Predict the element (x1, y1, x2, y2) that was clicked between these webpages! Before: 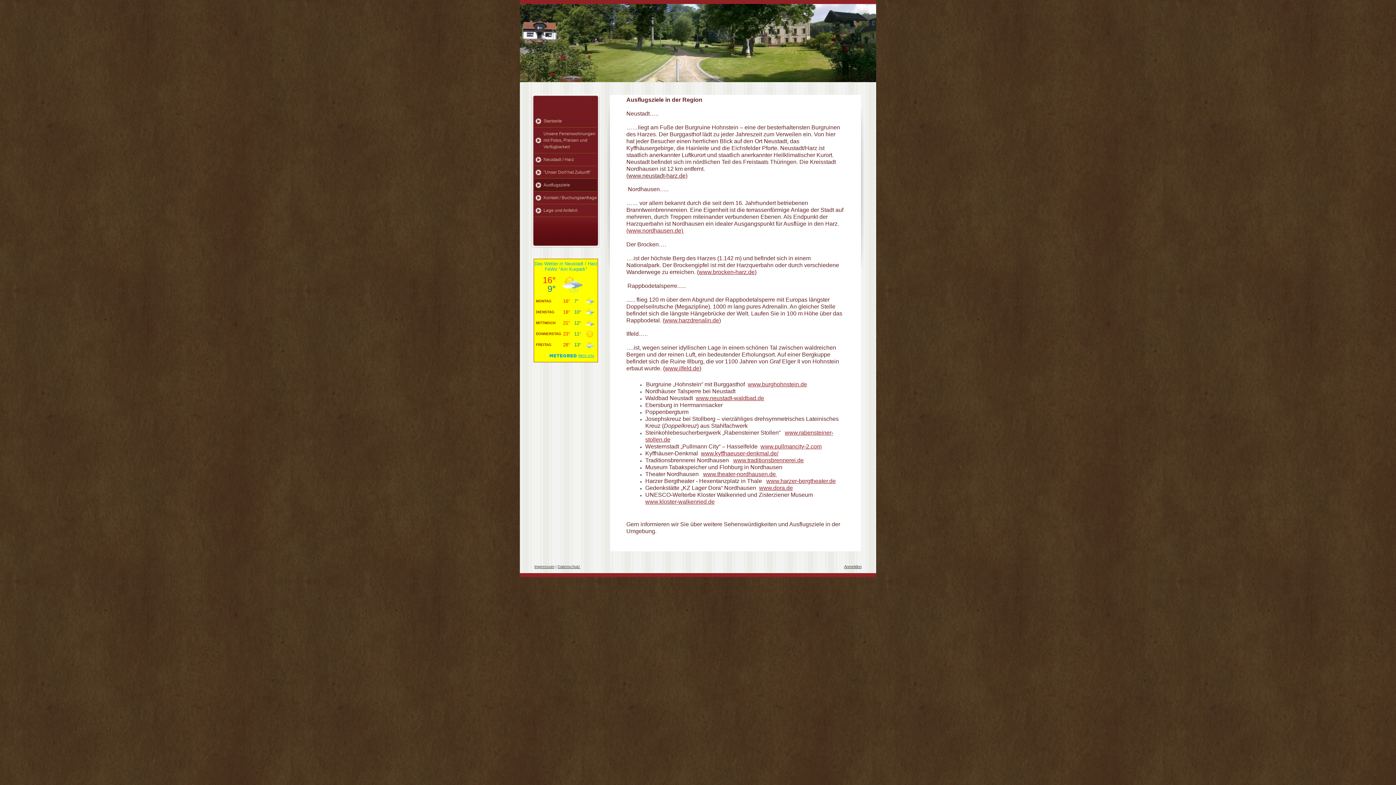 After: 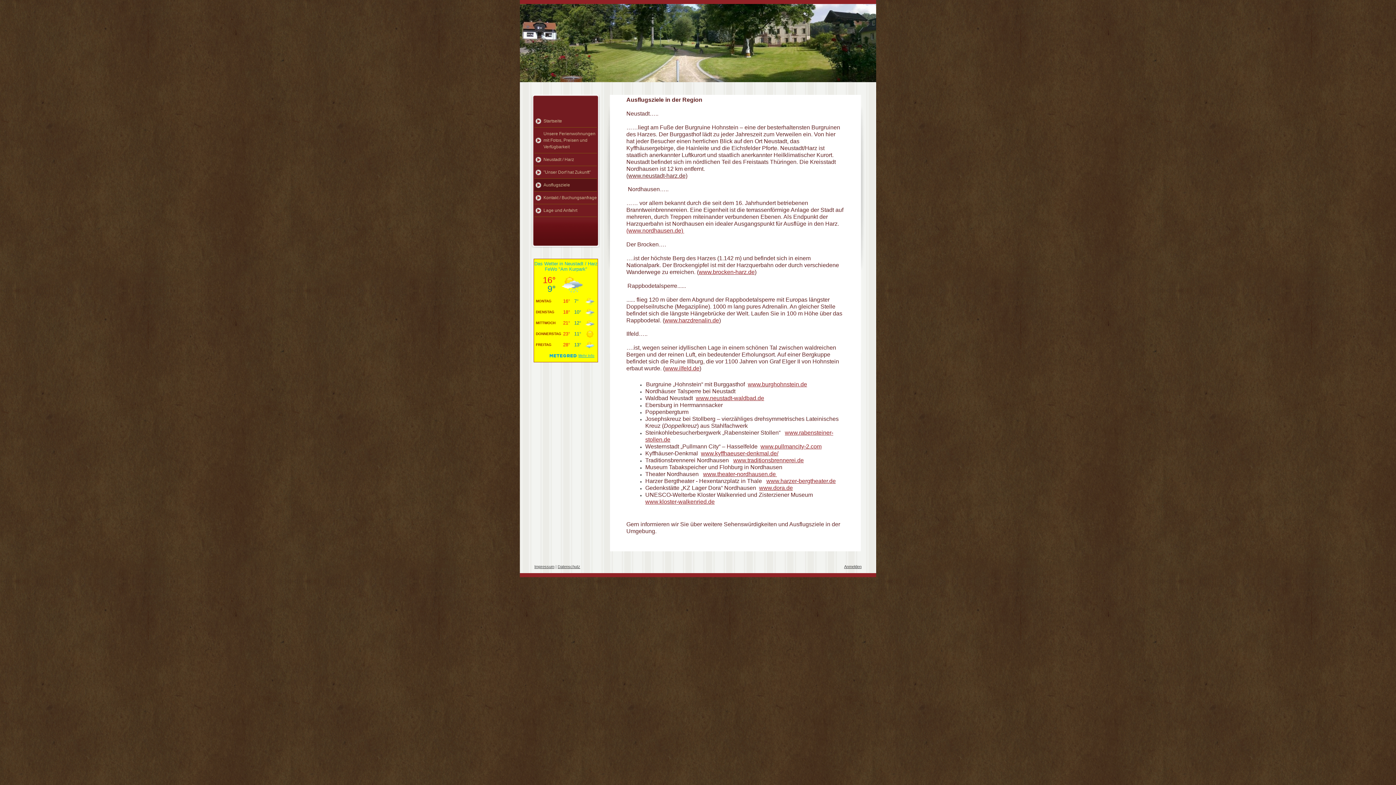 Action: bbox: (534, 178, 597, 191) label: Ausflugsziele